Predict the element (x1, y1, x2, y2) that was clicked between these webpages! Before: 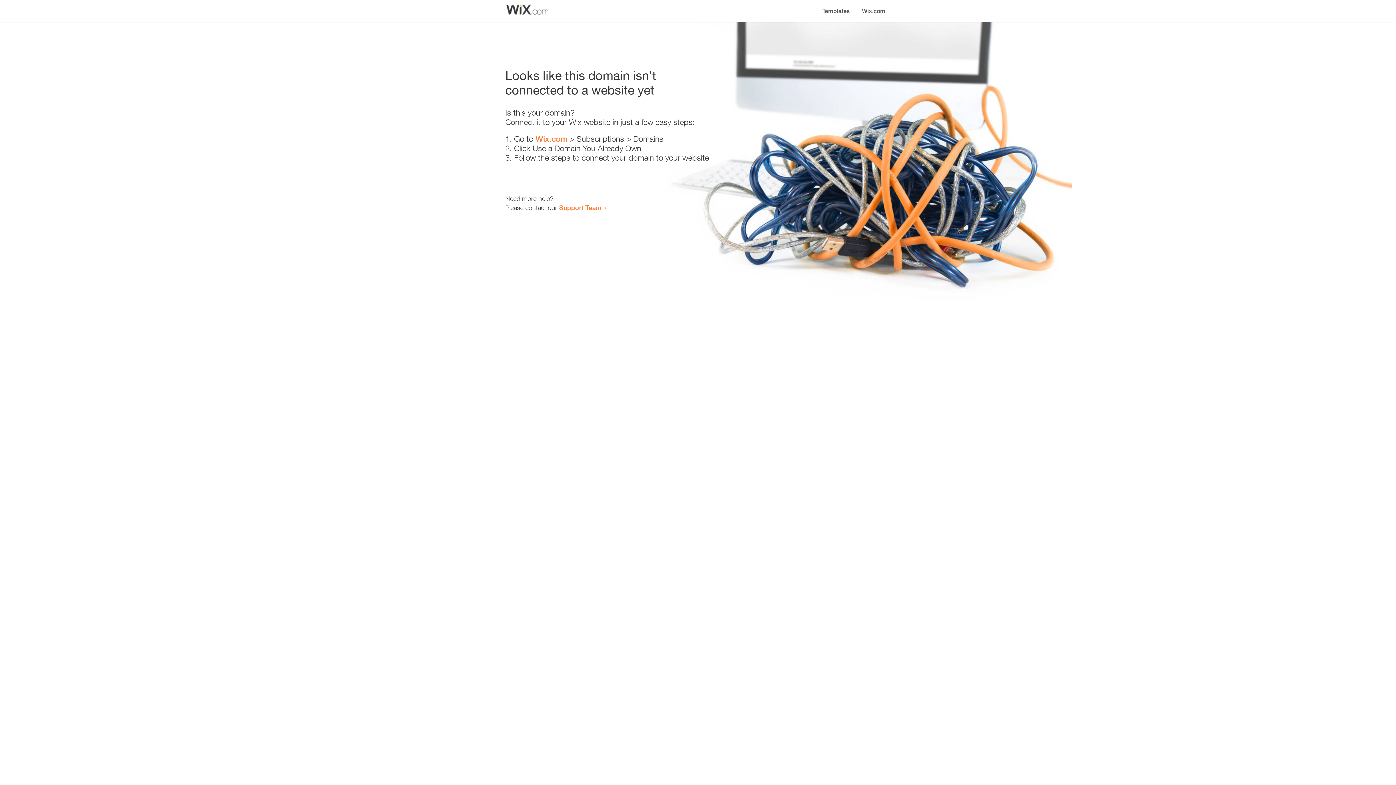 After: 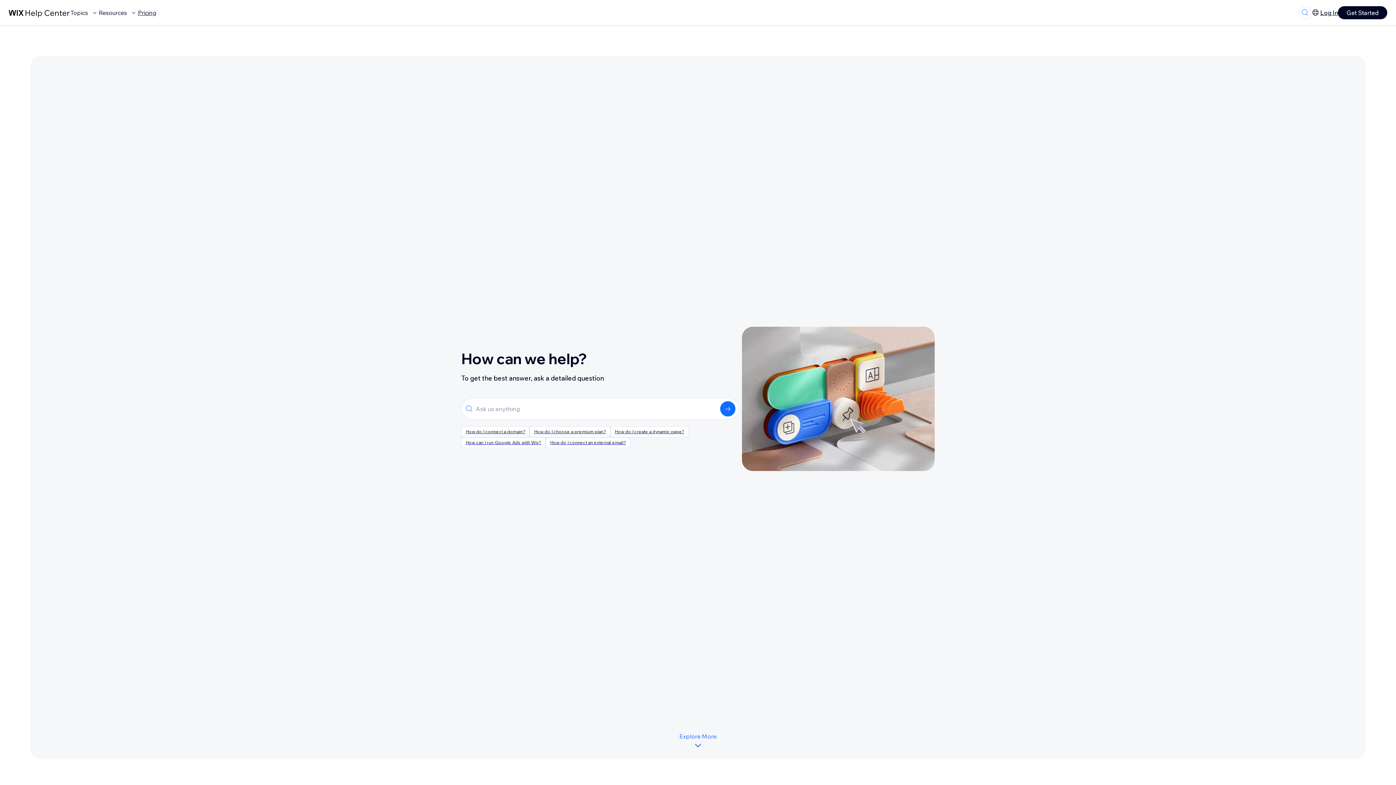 Action: label: Support Team bbox: (559, 203, 601, 211)